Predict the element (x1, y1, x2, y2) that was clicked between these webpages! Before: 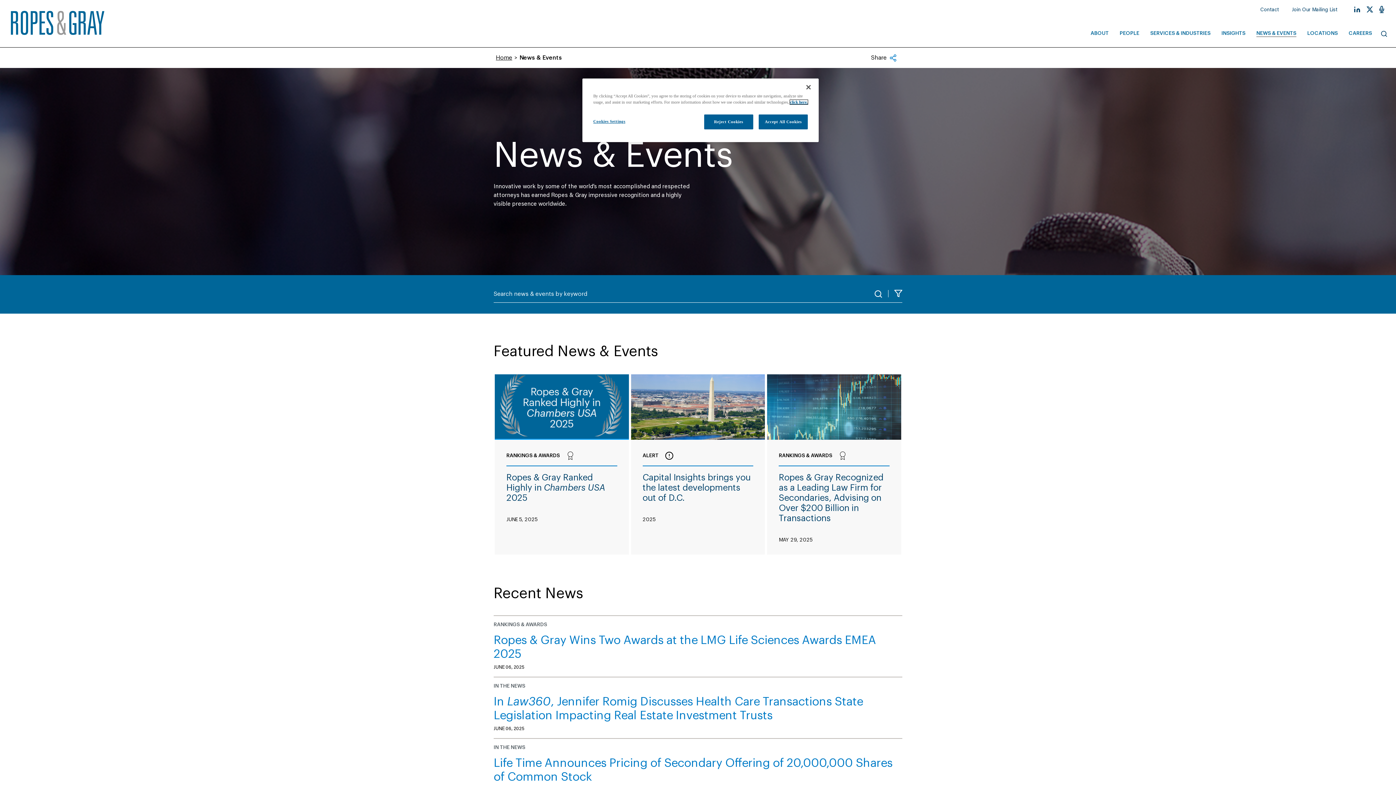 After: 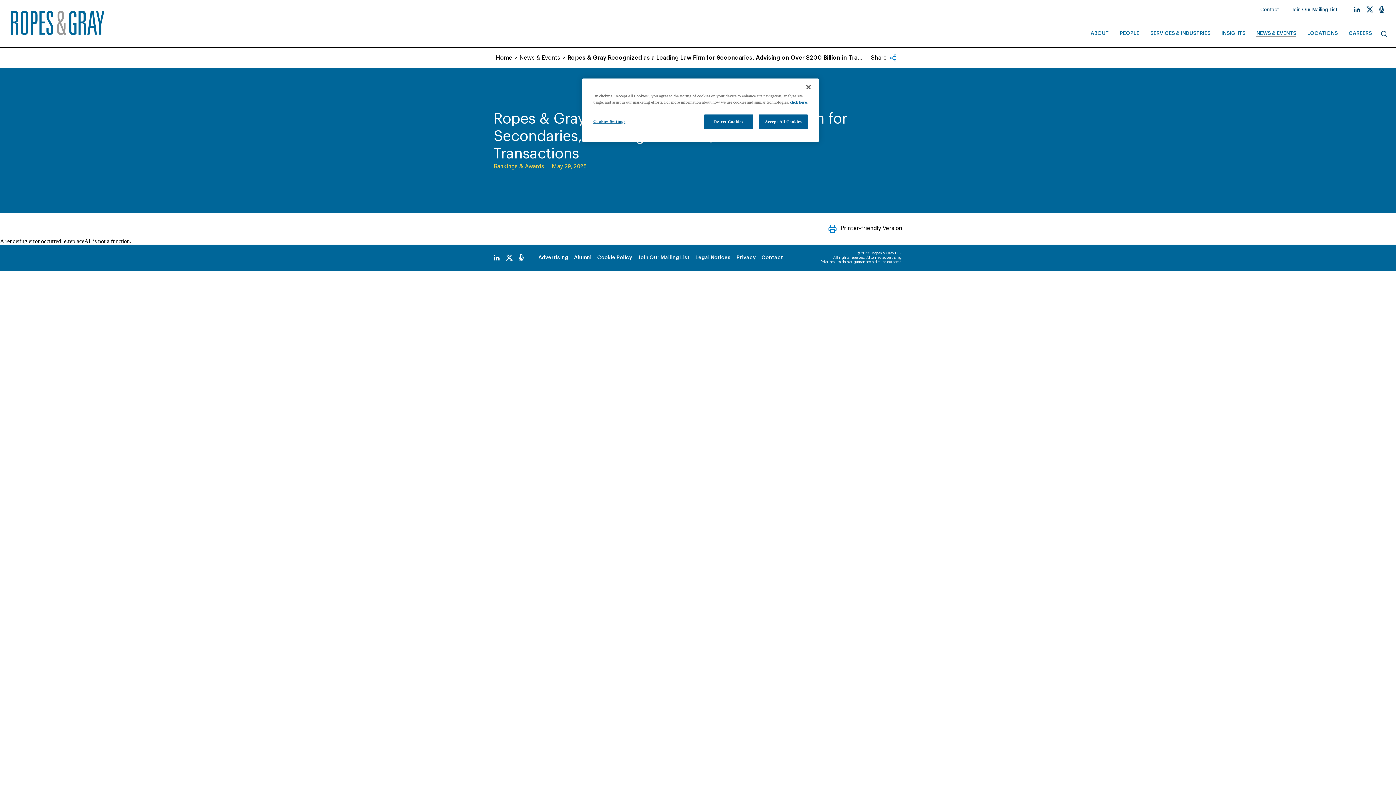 Action: label: RANKINGS & AWARDS
Ropes & Gray Recognized as a Leading Law Firm for Secondaries, Advising on Over $200 Billion in Transactions
MAY 29, 2025 bbox: (767, 440, 901, 620)